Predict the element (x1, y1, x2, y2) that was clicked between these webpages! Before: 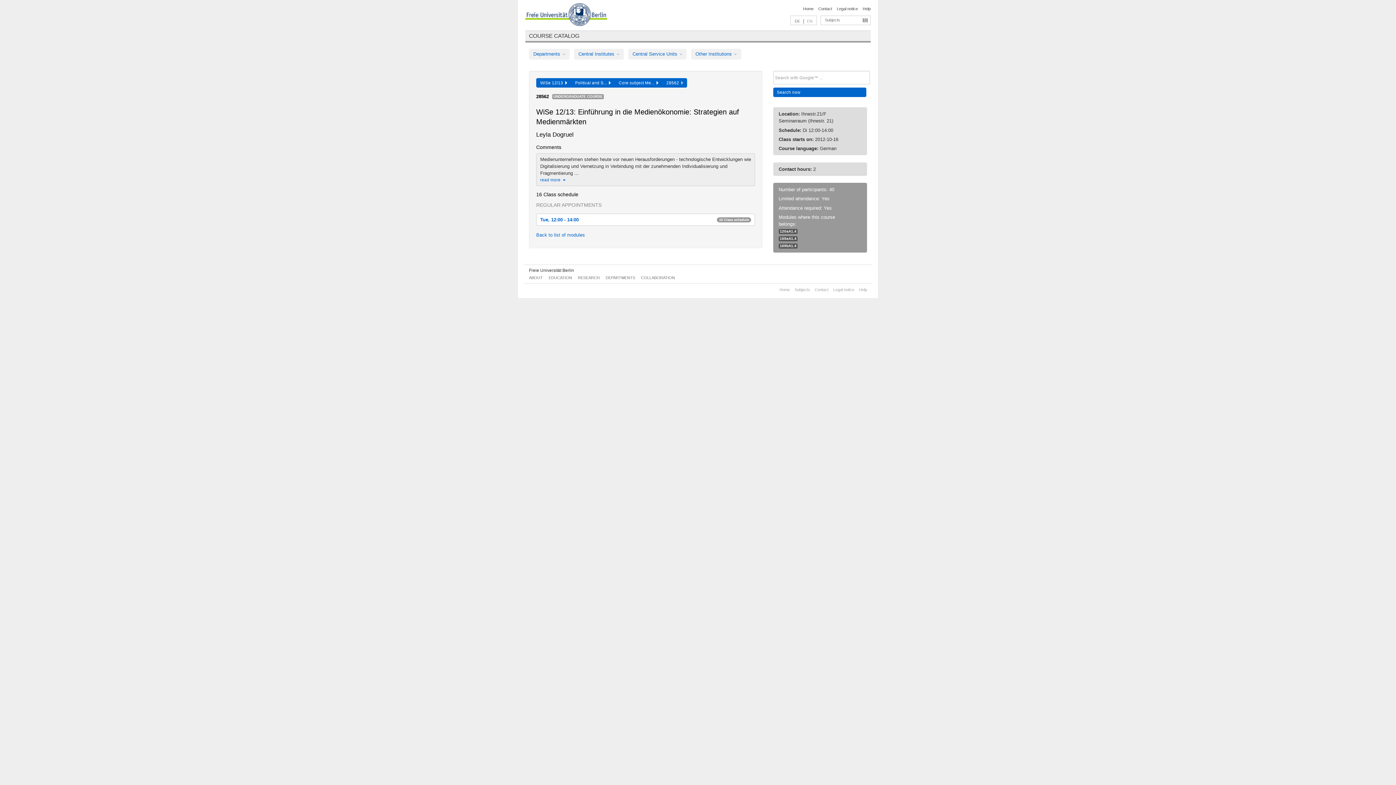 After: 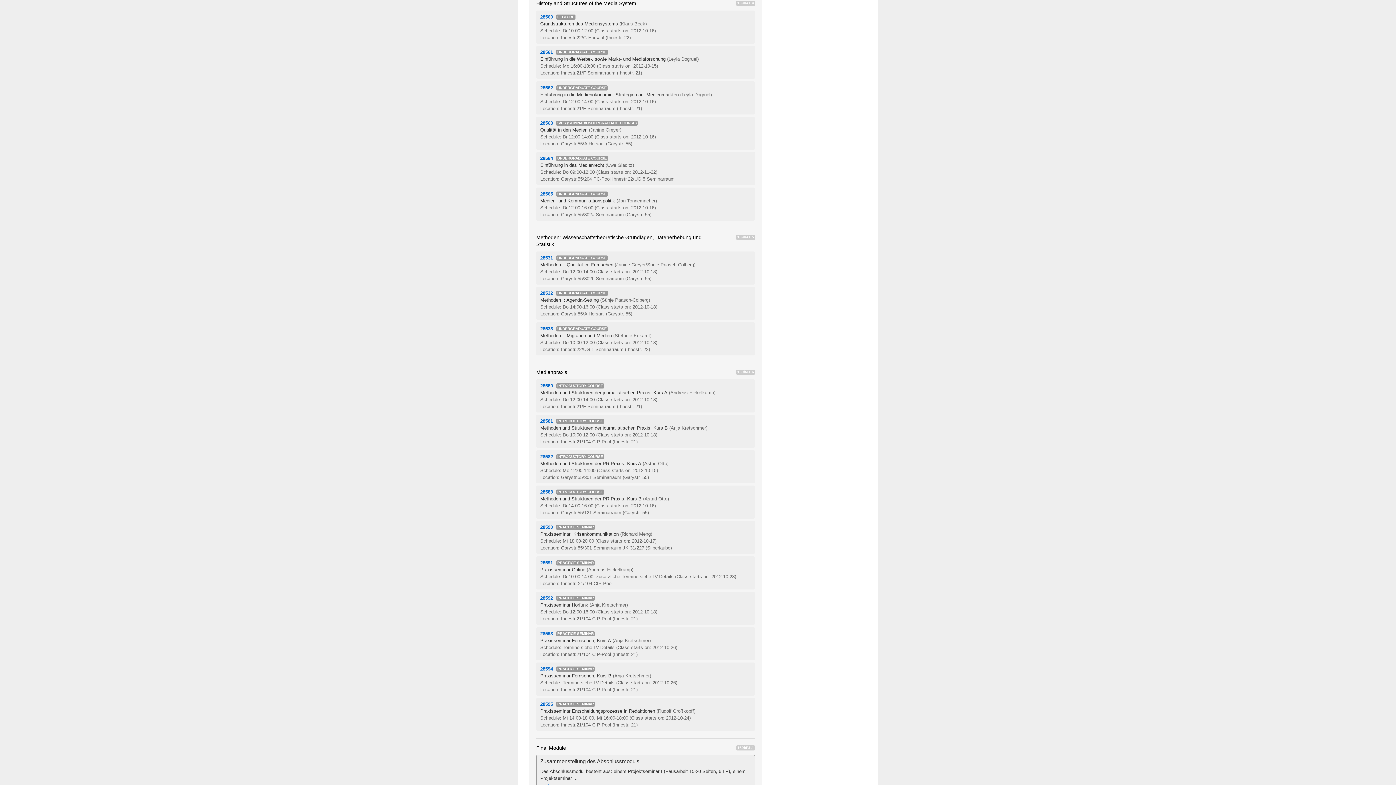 Action: label: 169bA1.4 bbox: (780, 243, 796, 247)